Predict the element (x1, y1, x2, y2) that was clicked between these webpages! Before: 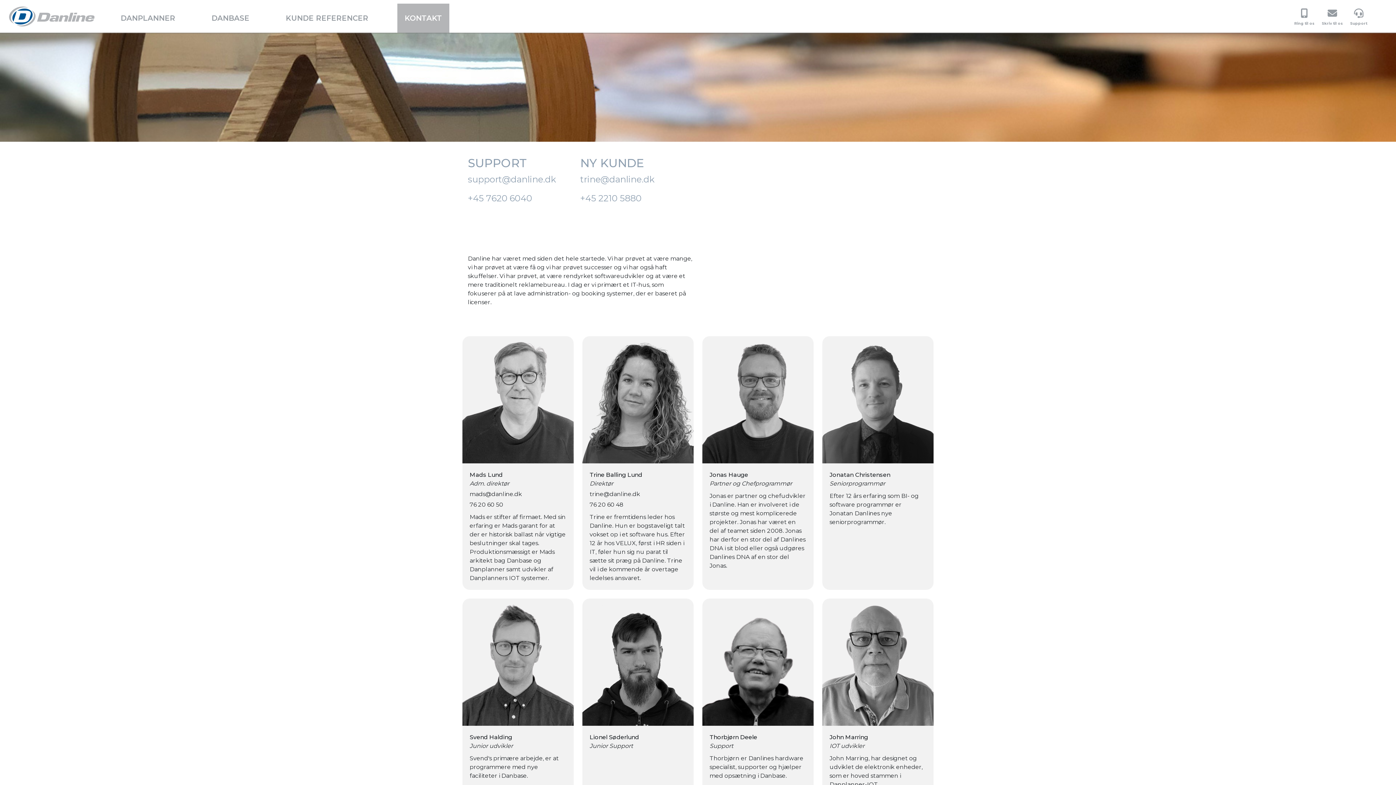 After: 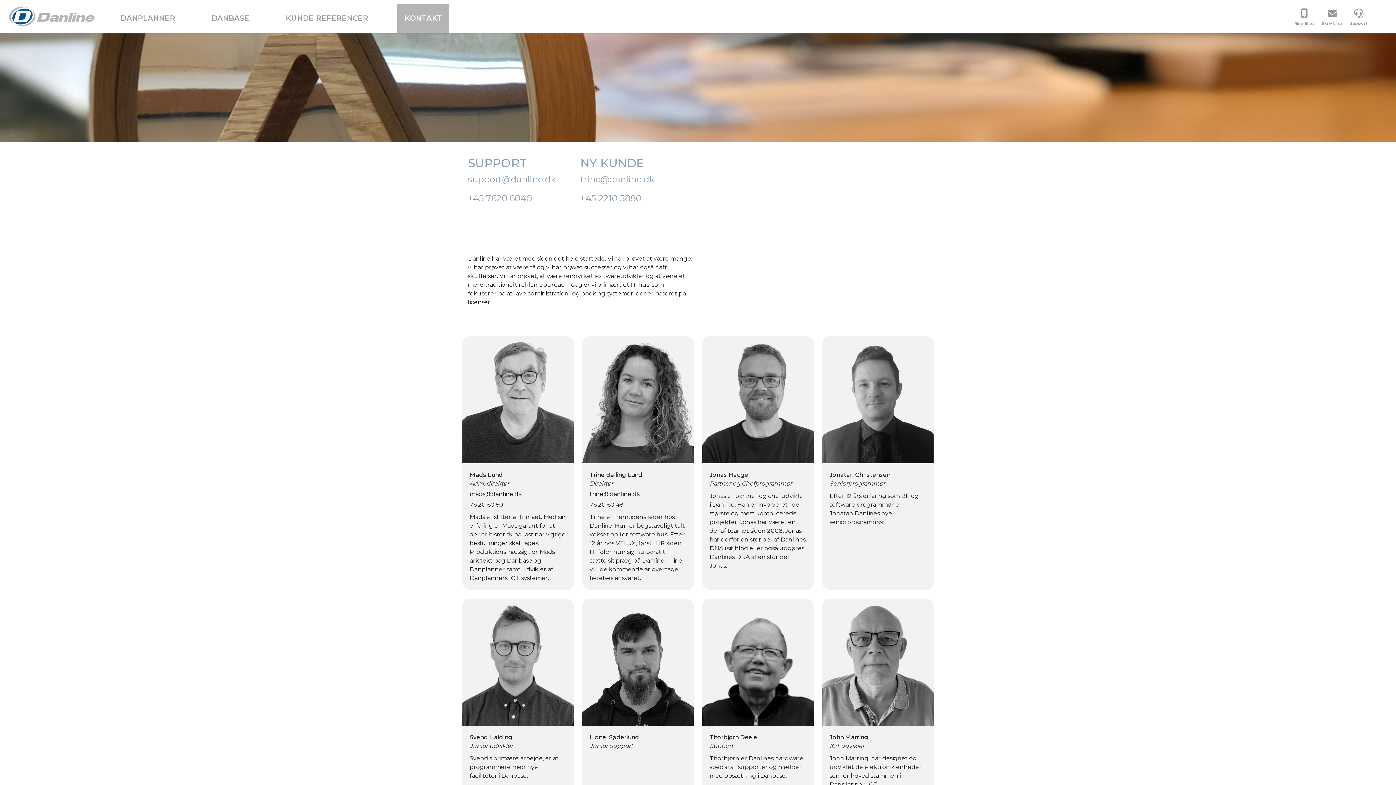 Action: label: 76 20 60 48 bbox: (589, 501, 623, 508)